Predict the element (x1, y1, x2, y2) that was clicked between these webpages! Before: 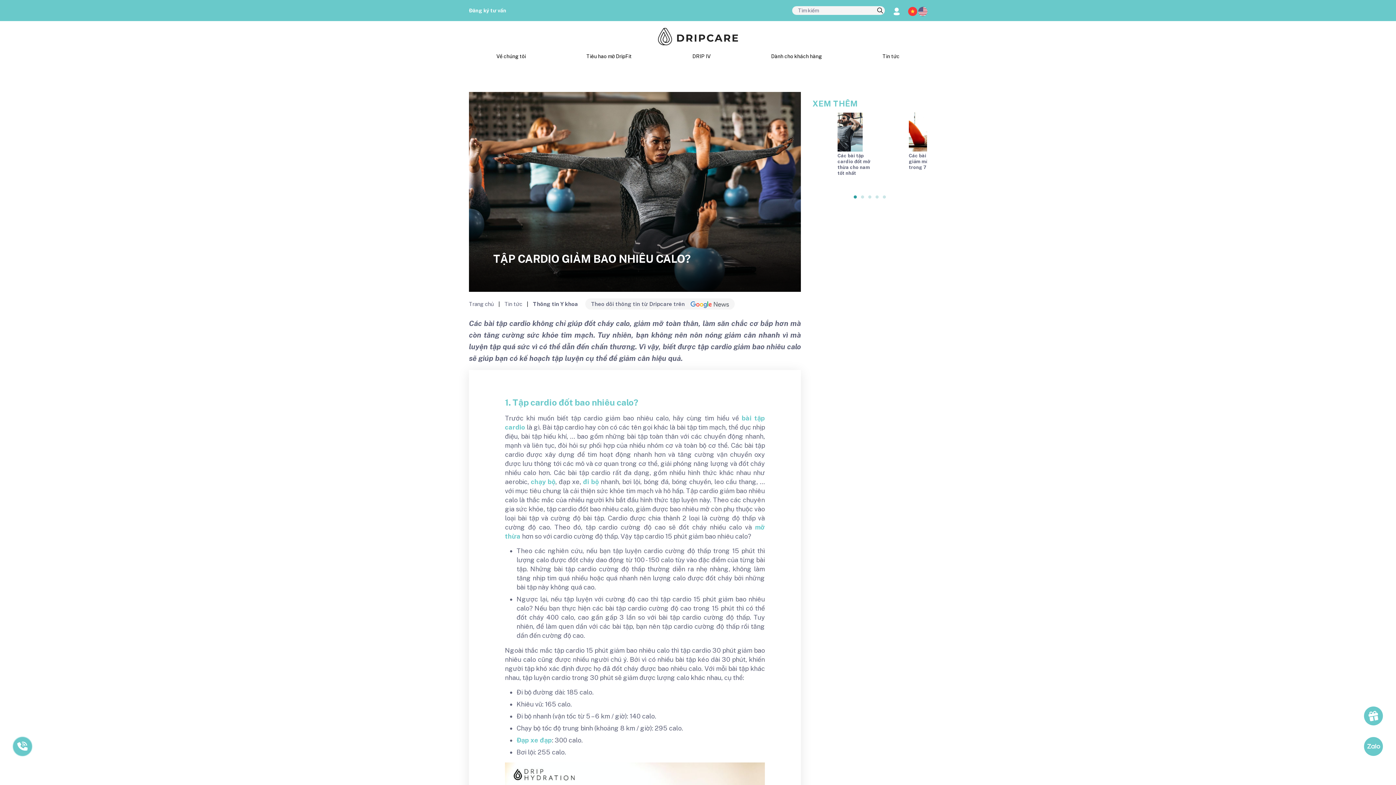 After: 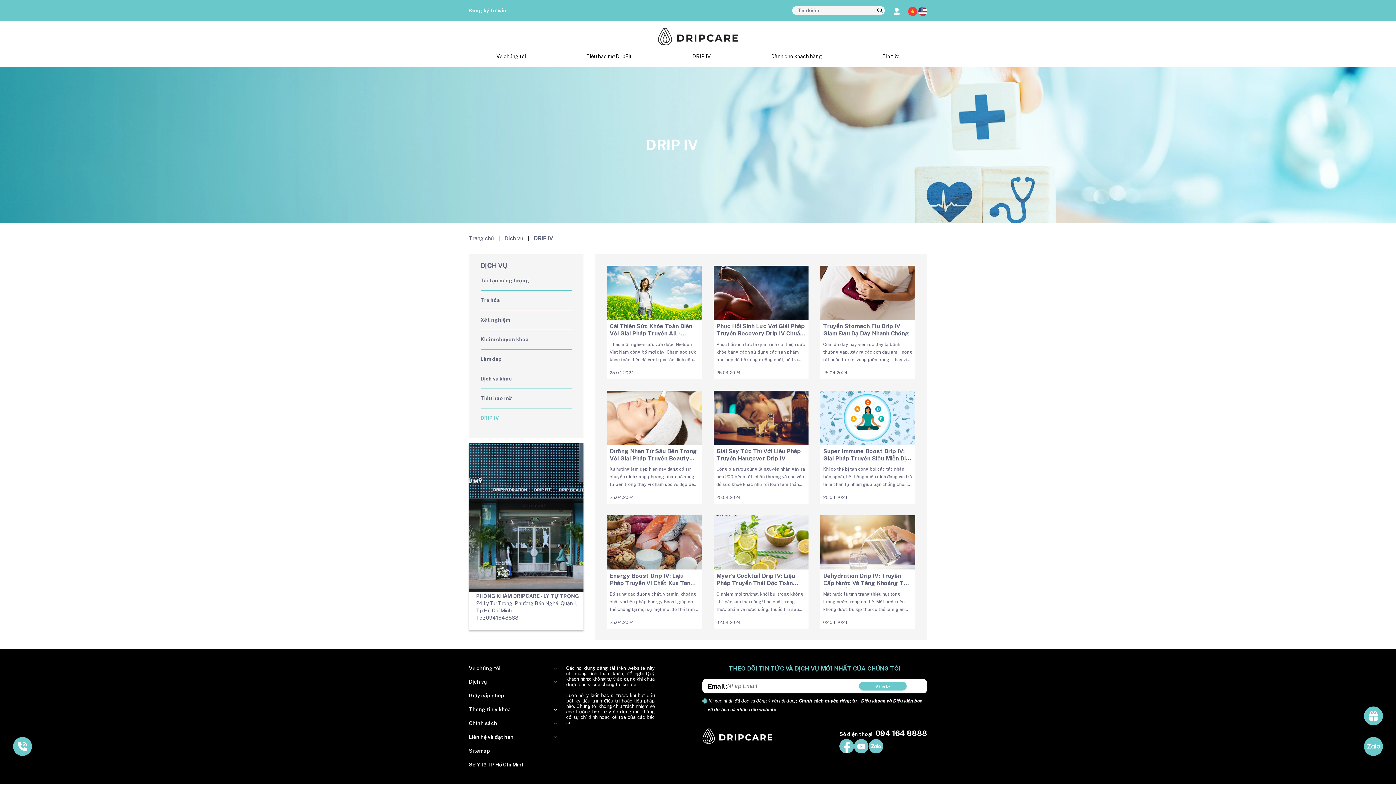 Action: label: DRIP IV bbox: (692, 45, 710, 67)